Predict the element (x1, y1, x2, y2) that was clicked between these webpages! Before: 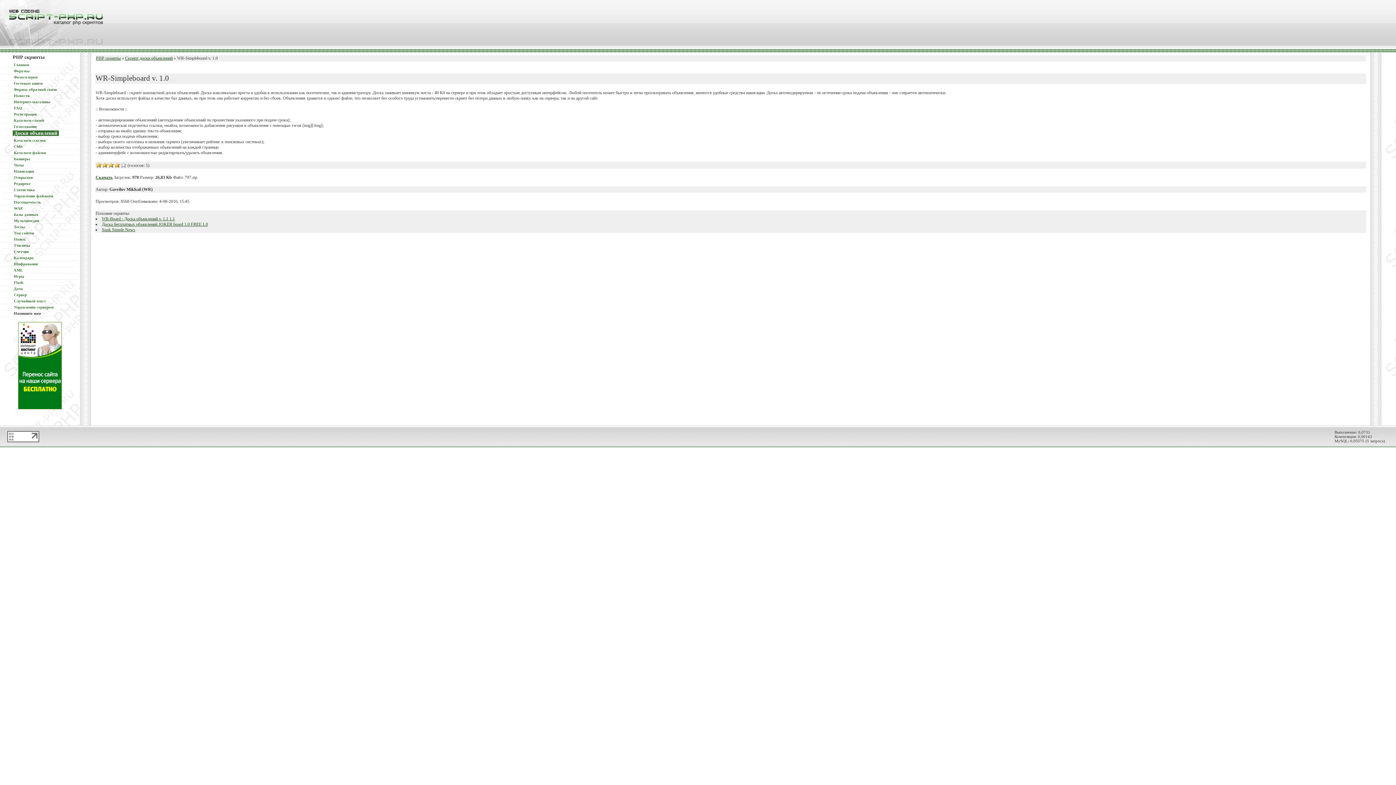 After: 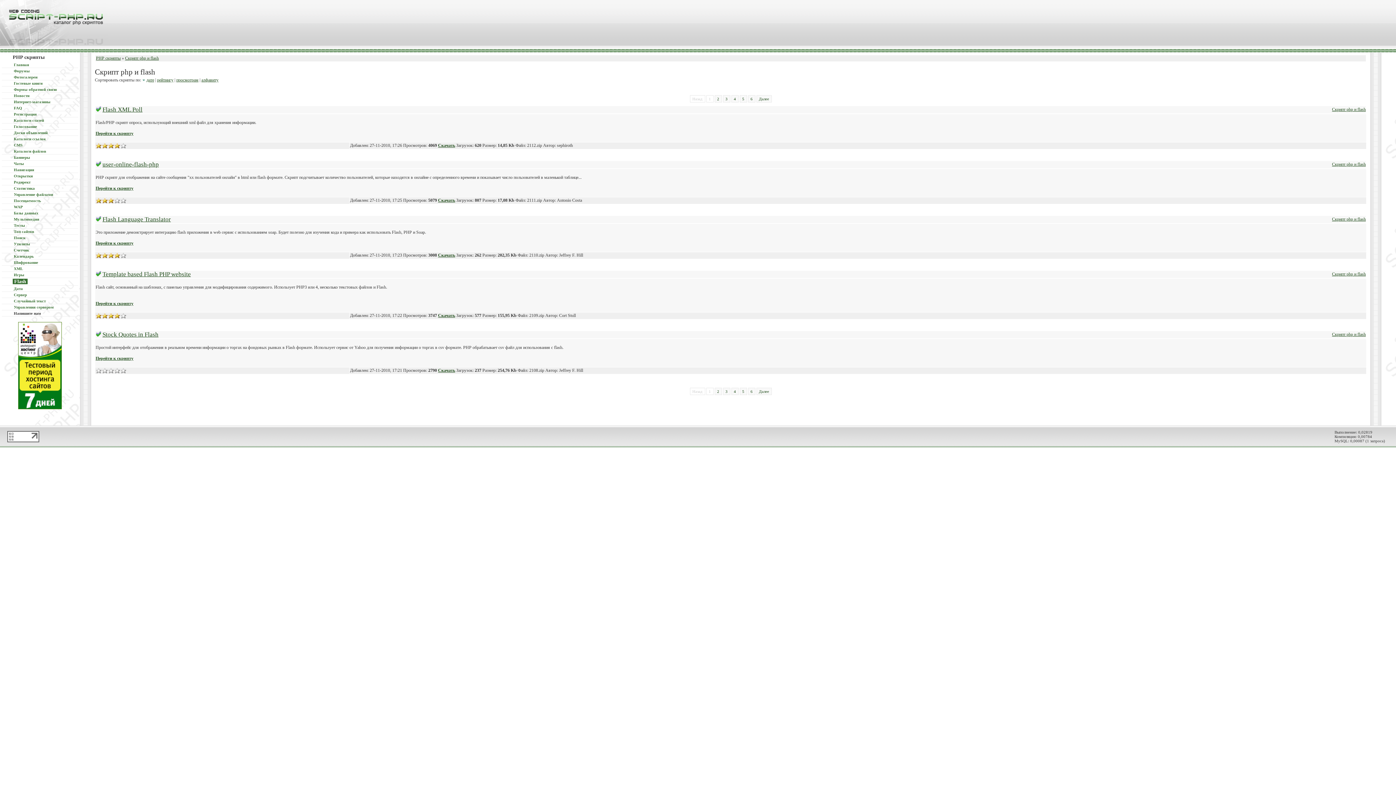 Action: label:  Flash  bbox: (12, 280, 24, 284)